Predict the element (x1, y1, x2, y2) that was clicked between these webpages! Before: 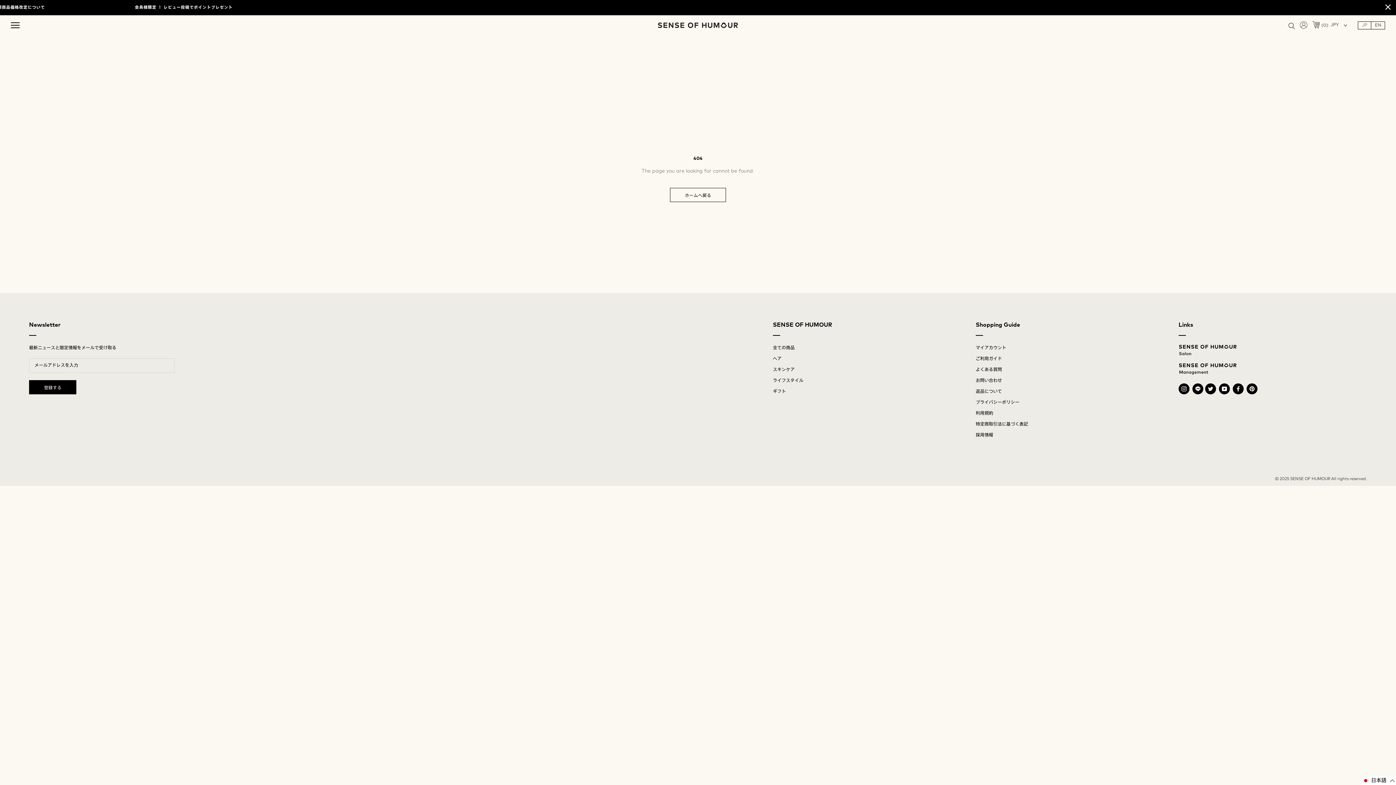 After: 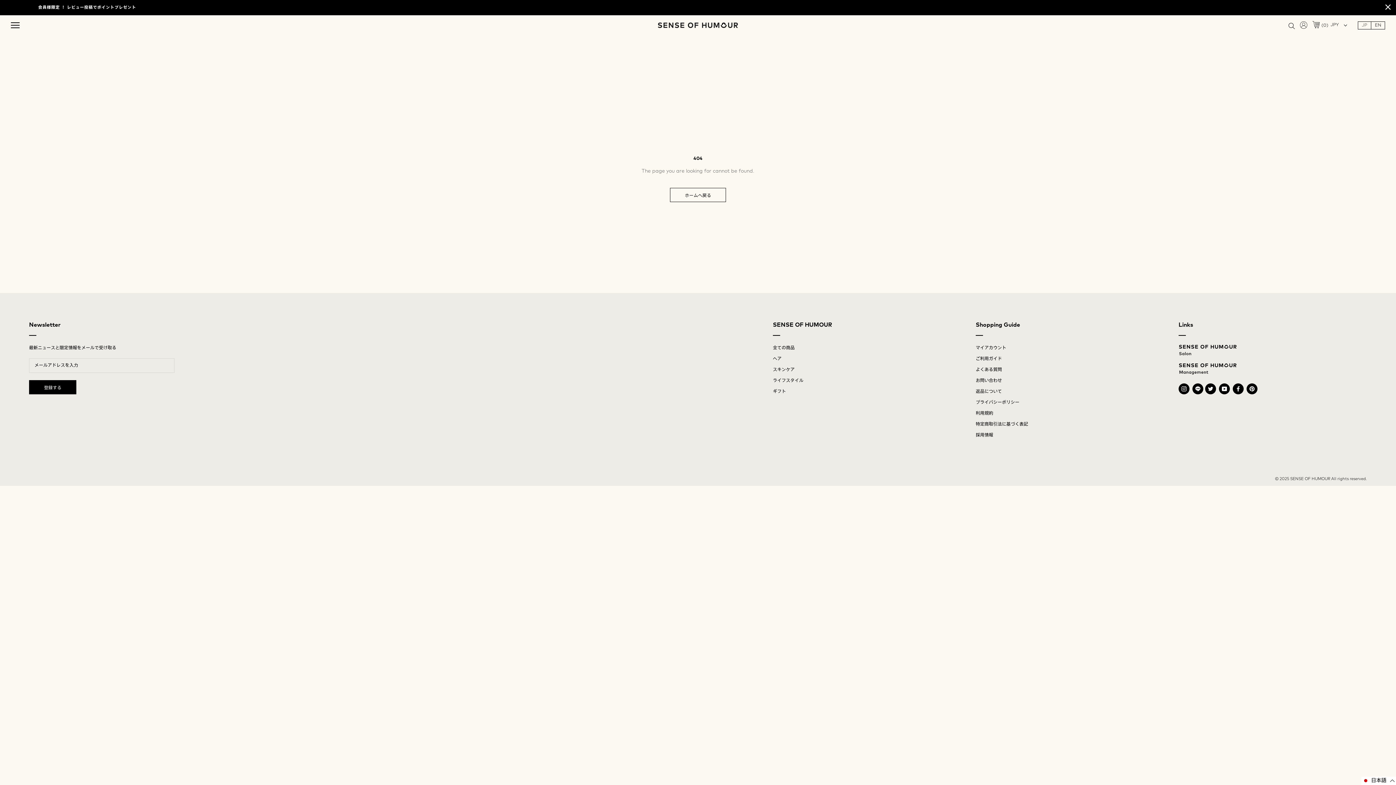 Action: label: Line bbox: (1192, 383, 1203, 394)